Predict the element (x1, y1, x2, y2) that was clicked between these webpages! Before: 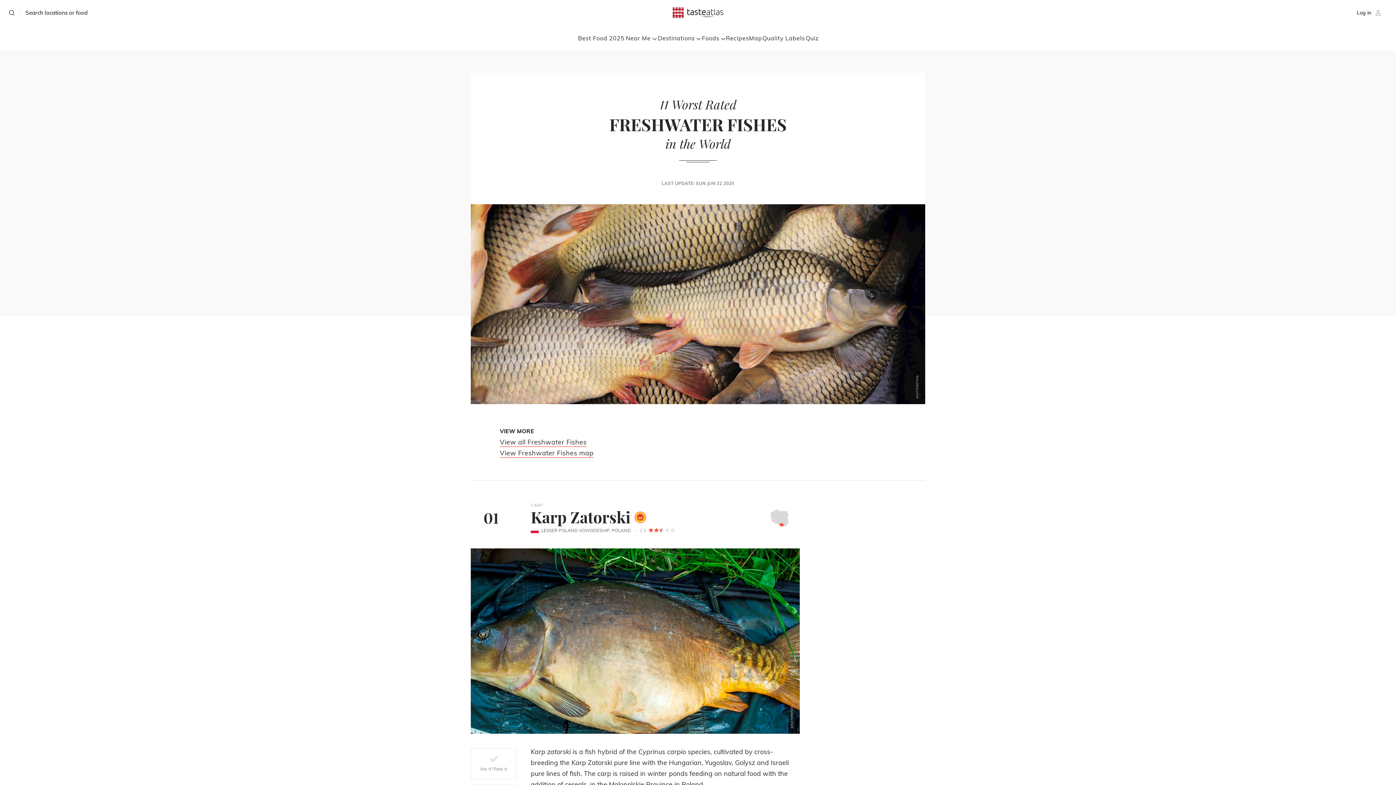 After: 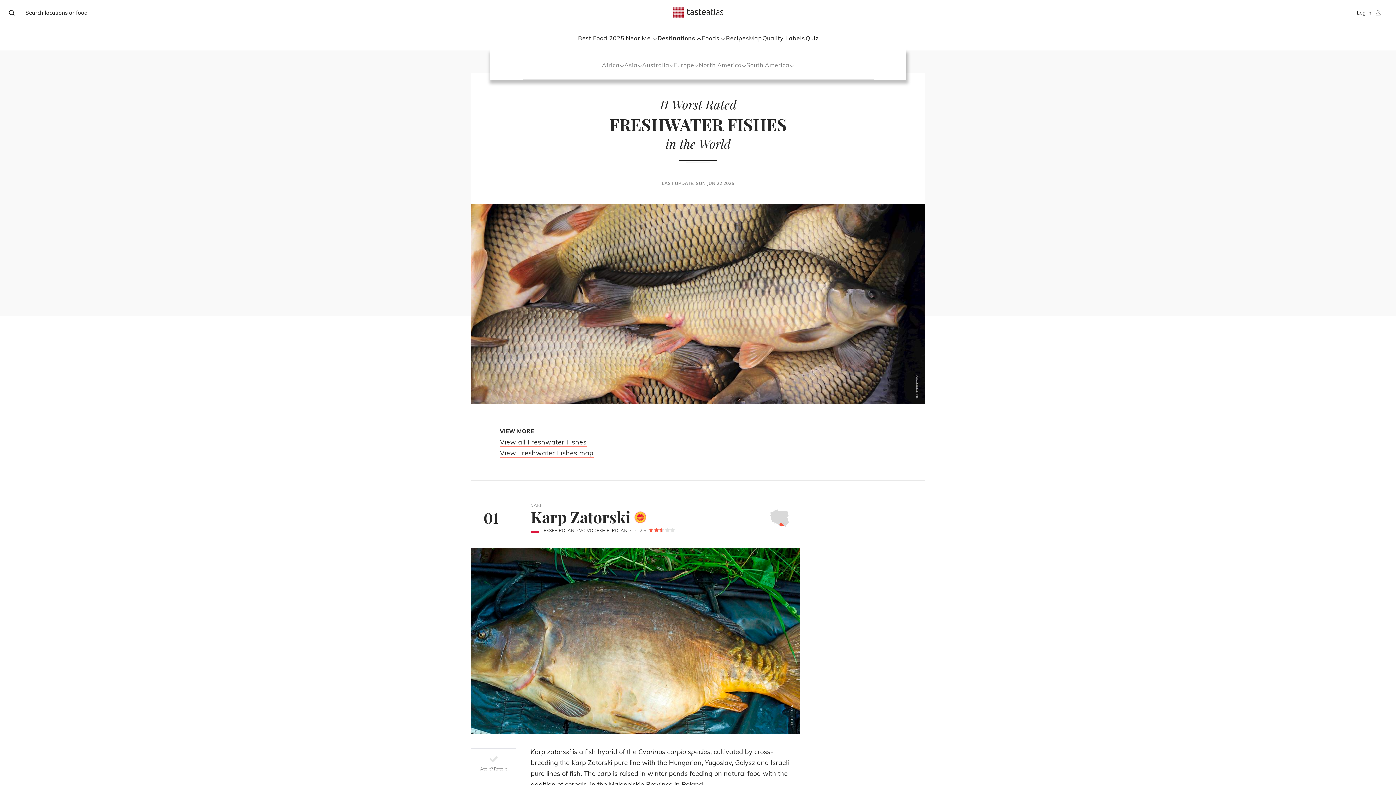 Action: label: Destinations  bbox: (657, 34, 701, 41)